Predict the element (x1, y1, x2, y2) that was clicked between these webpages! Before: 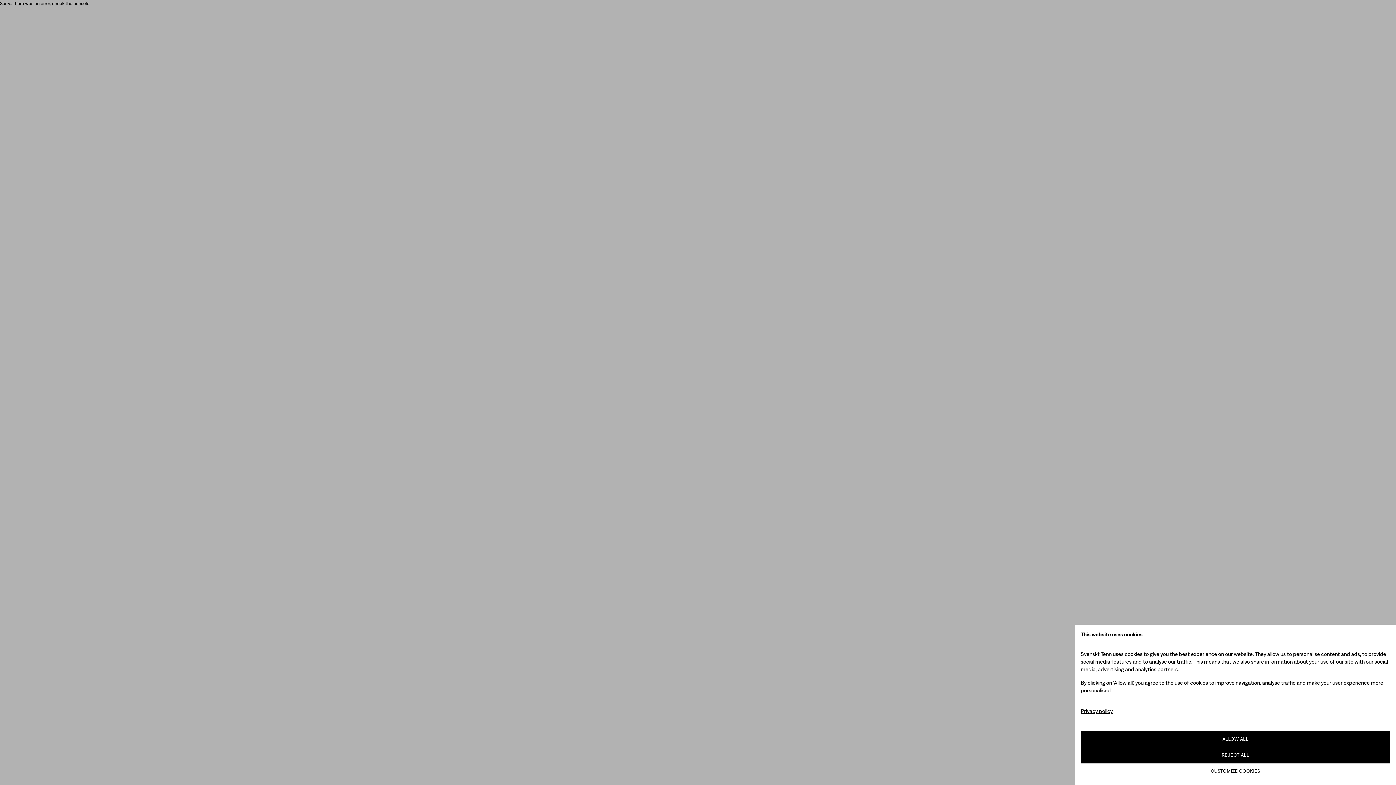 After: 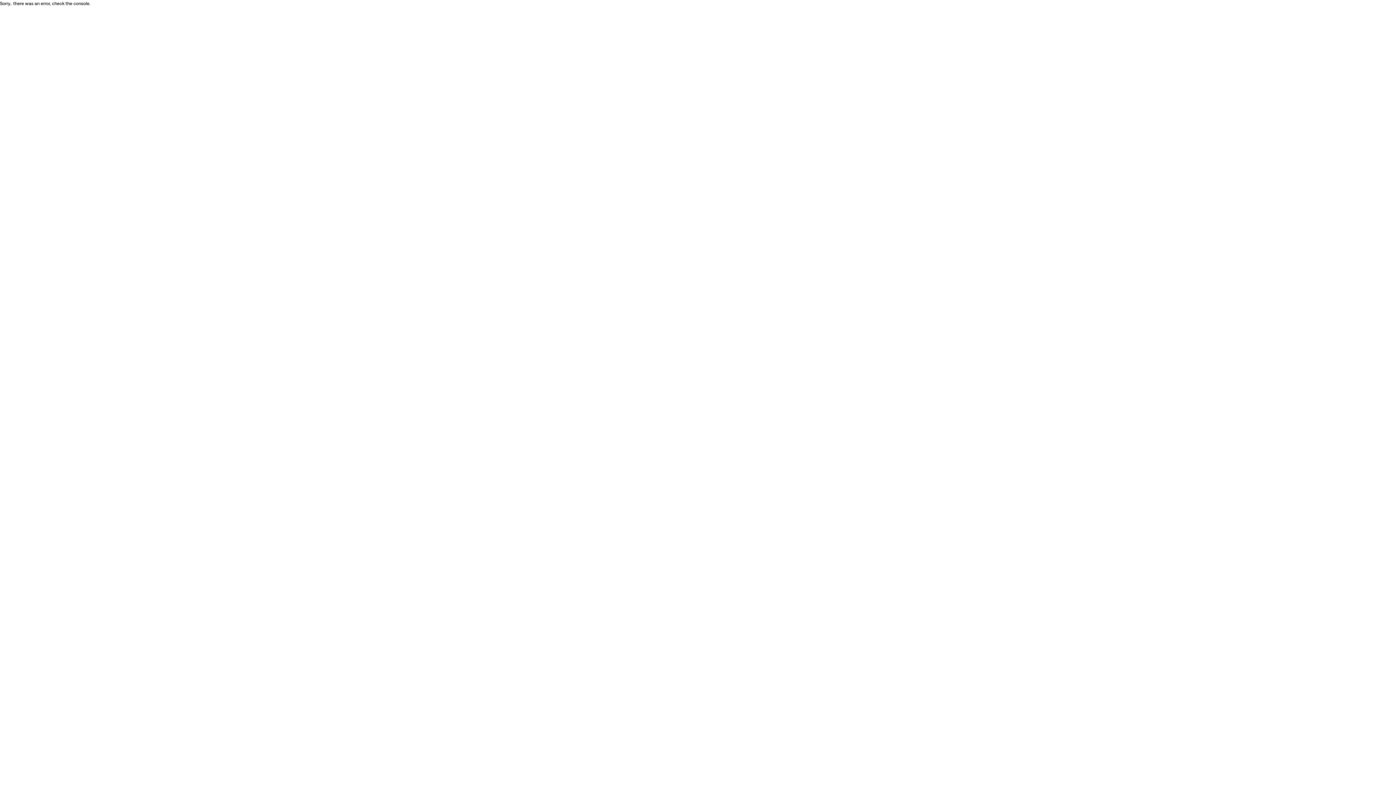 Action: label: REJECT ALL bbox: (1081, 747, 1390, 763)